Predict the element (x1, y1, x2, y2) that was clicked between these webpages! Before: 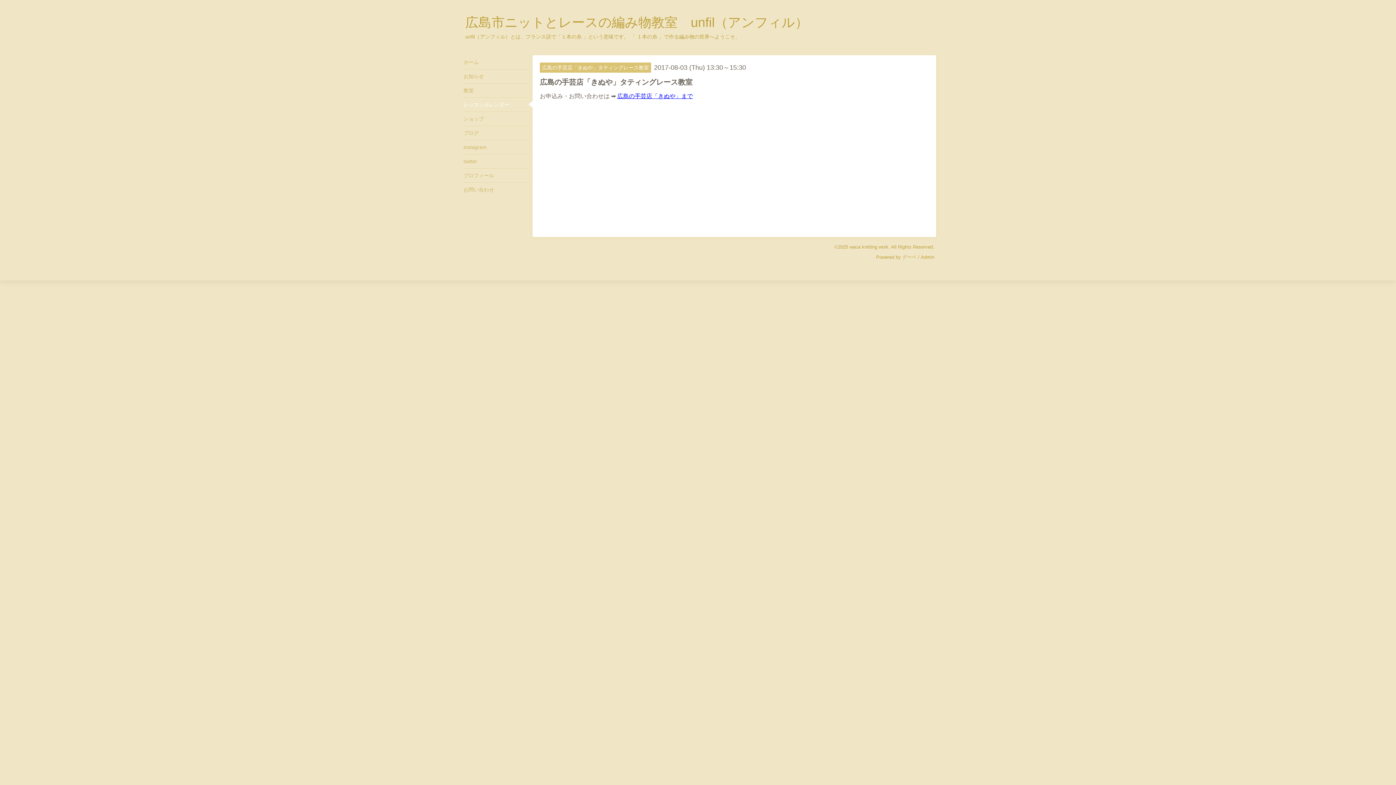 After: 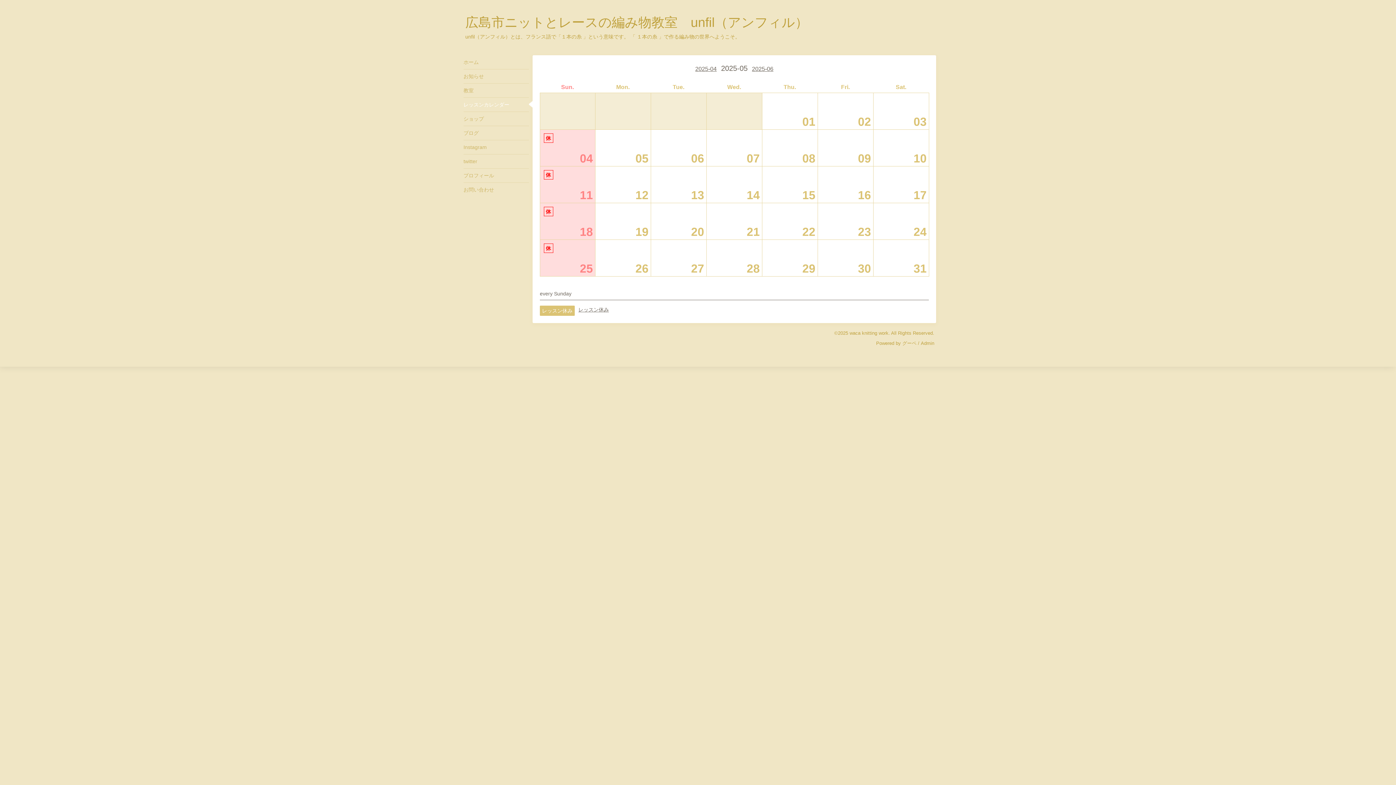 Action: label: レッスンカレンダー bbox: (463, 97, 529, 111)